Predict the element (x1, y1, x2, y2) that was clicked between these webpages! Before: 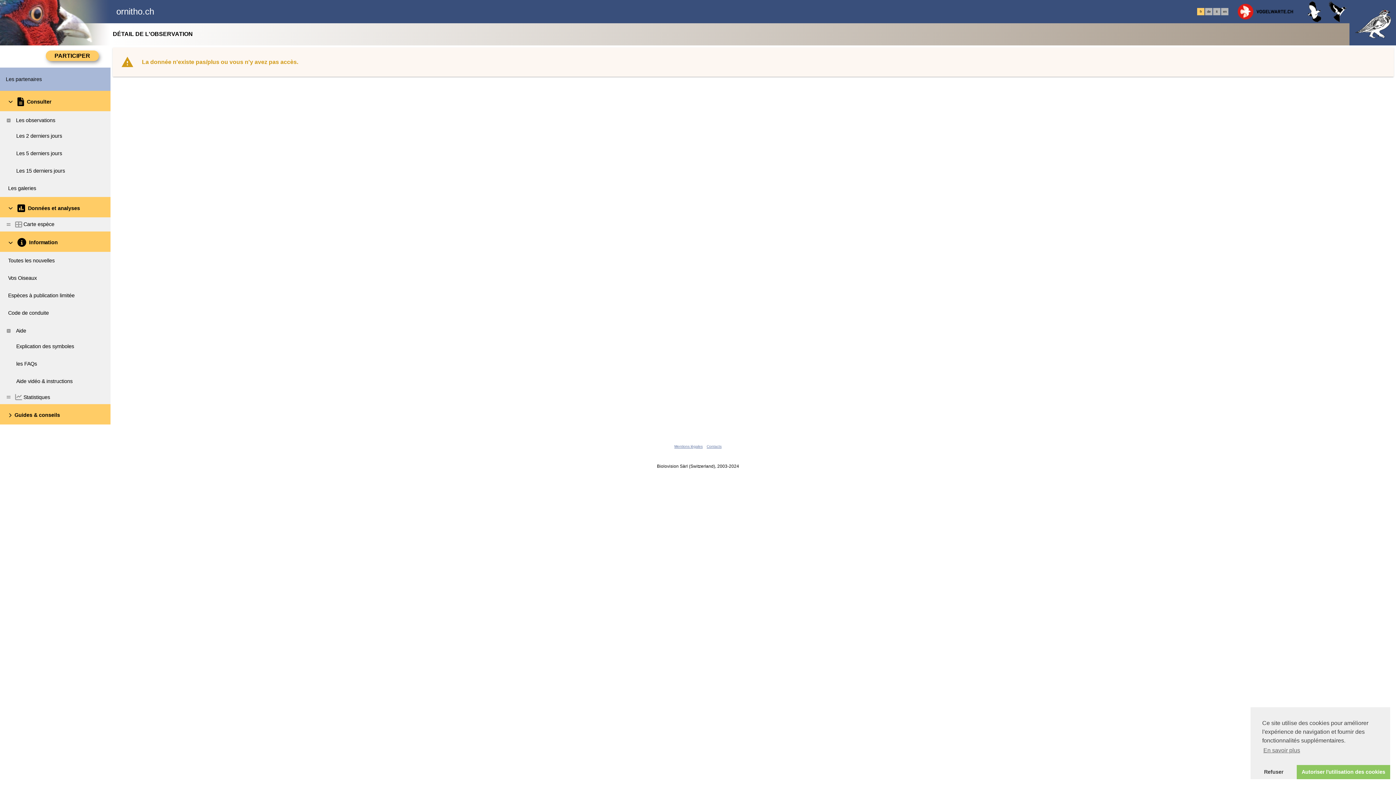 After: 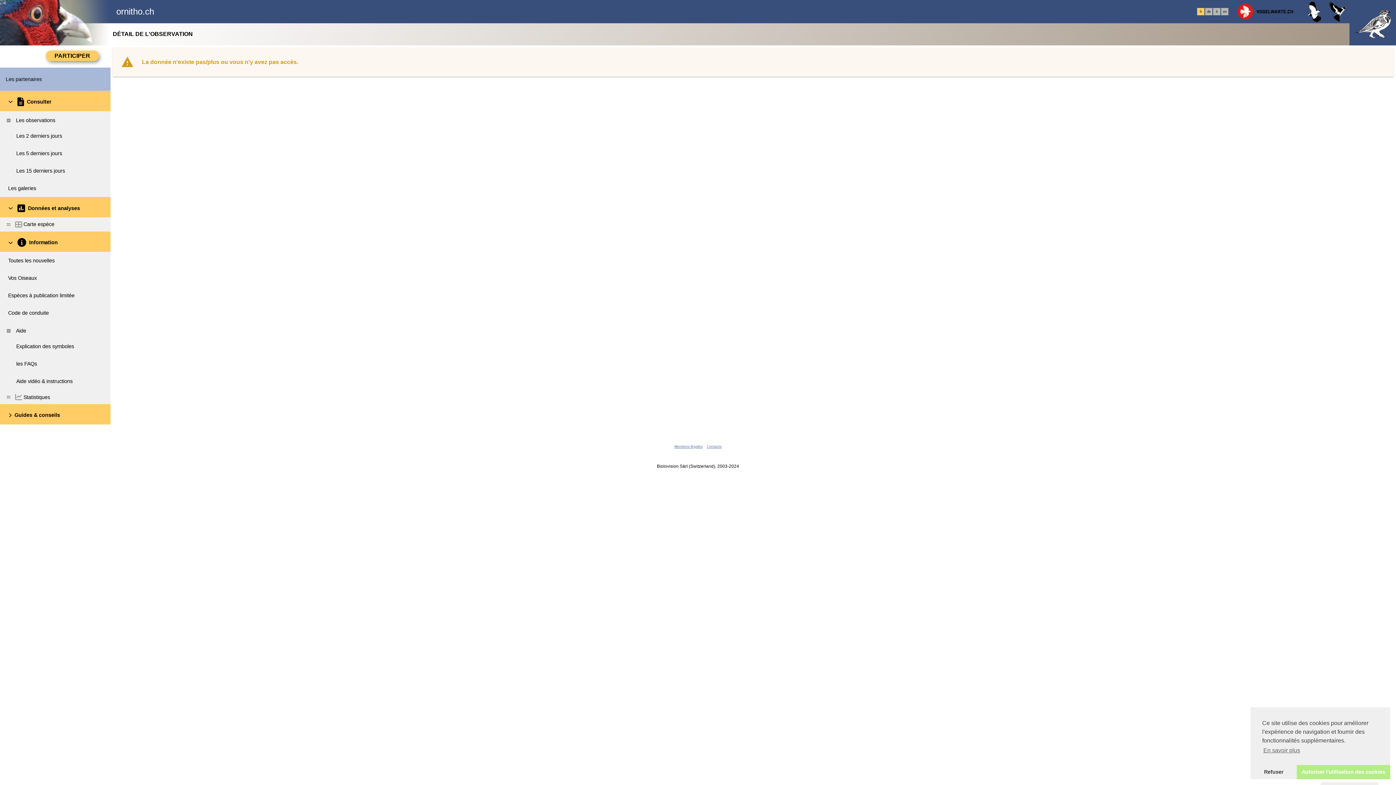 Action: label: dismiss cookie message bbox: (1297, 765, 1390, 779)